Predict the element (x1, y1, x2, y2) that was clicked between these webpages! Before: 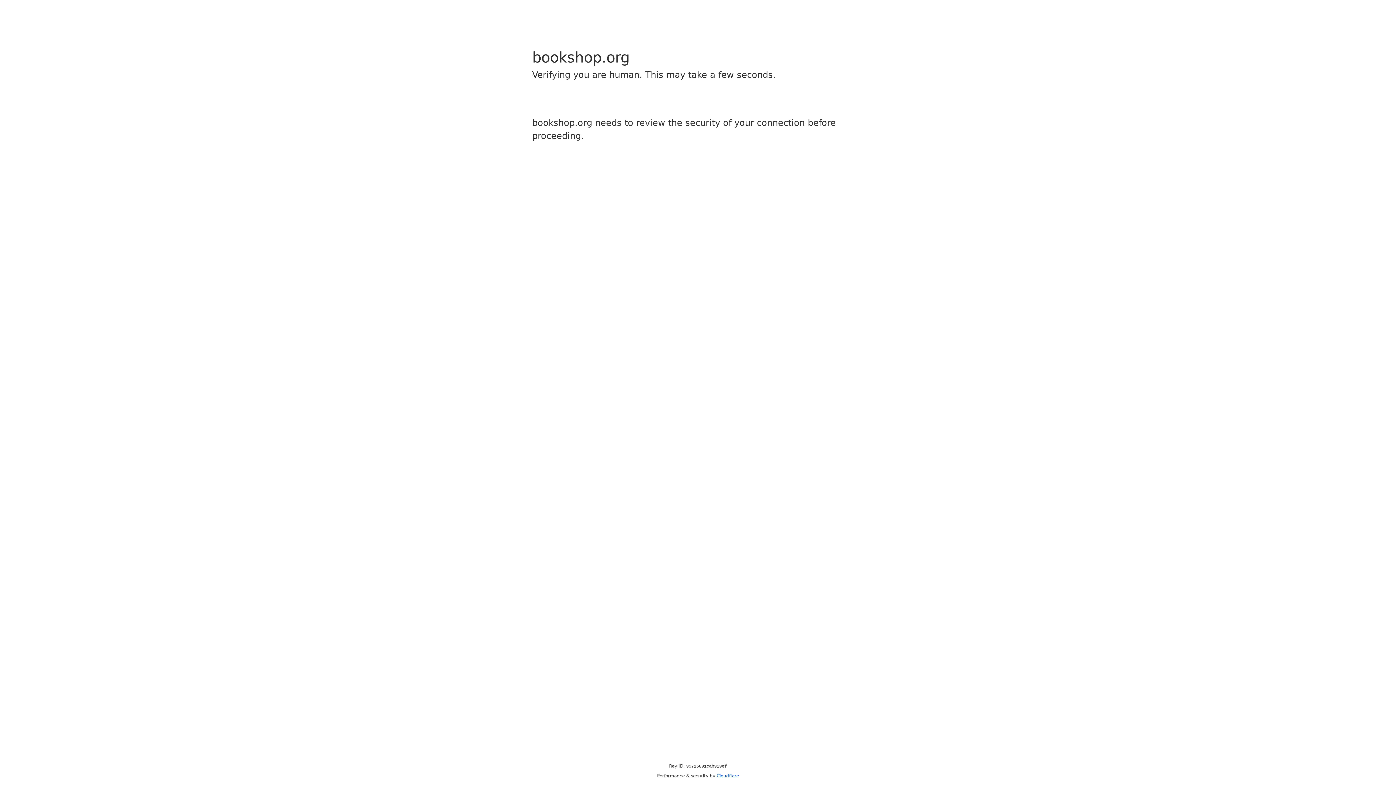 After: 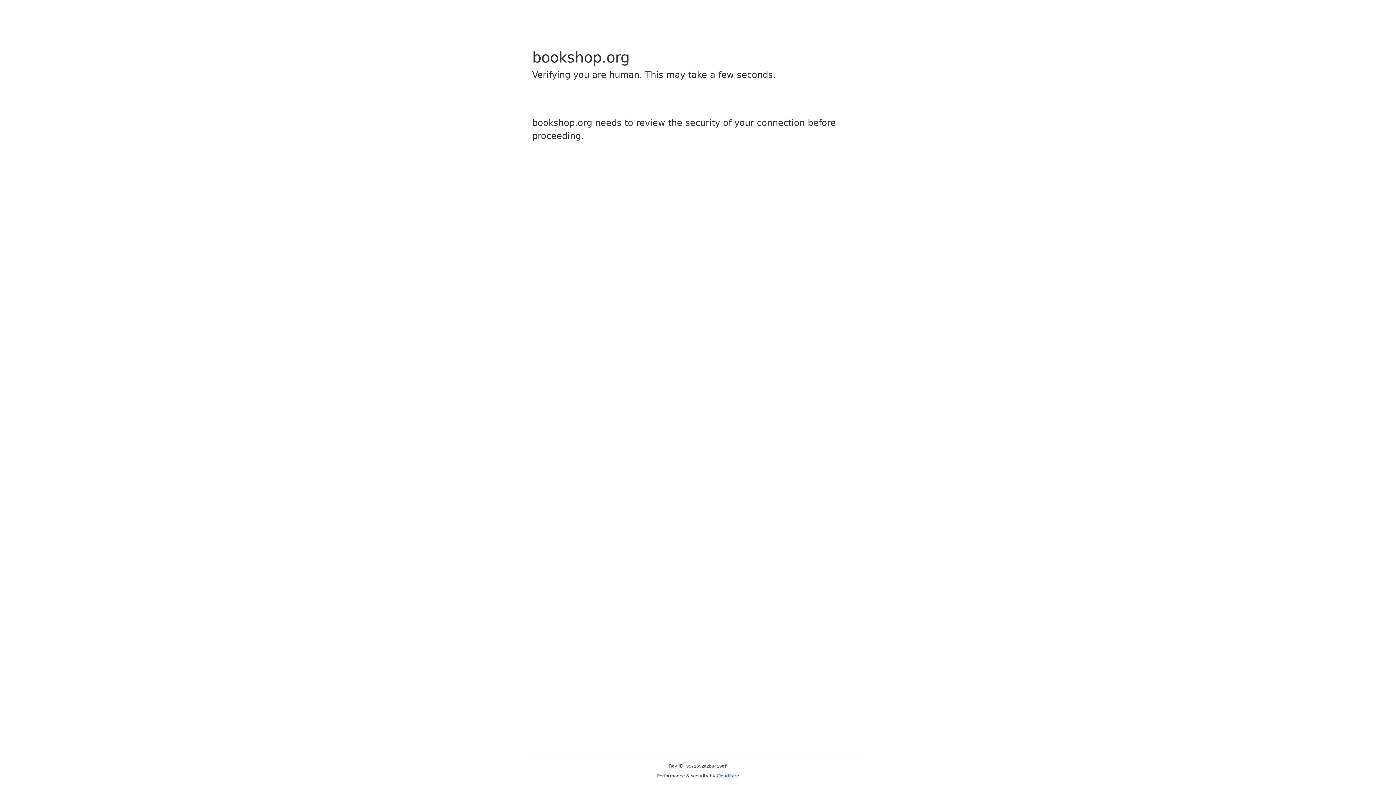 Action: bbox: (716, 773, 739, 778) label: Cloudflare